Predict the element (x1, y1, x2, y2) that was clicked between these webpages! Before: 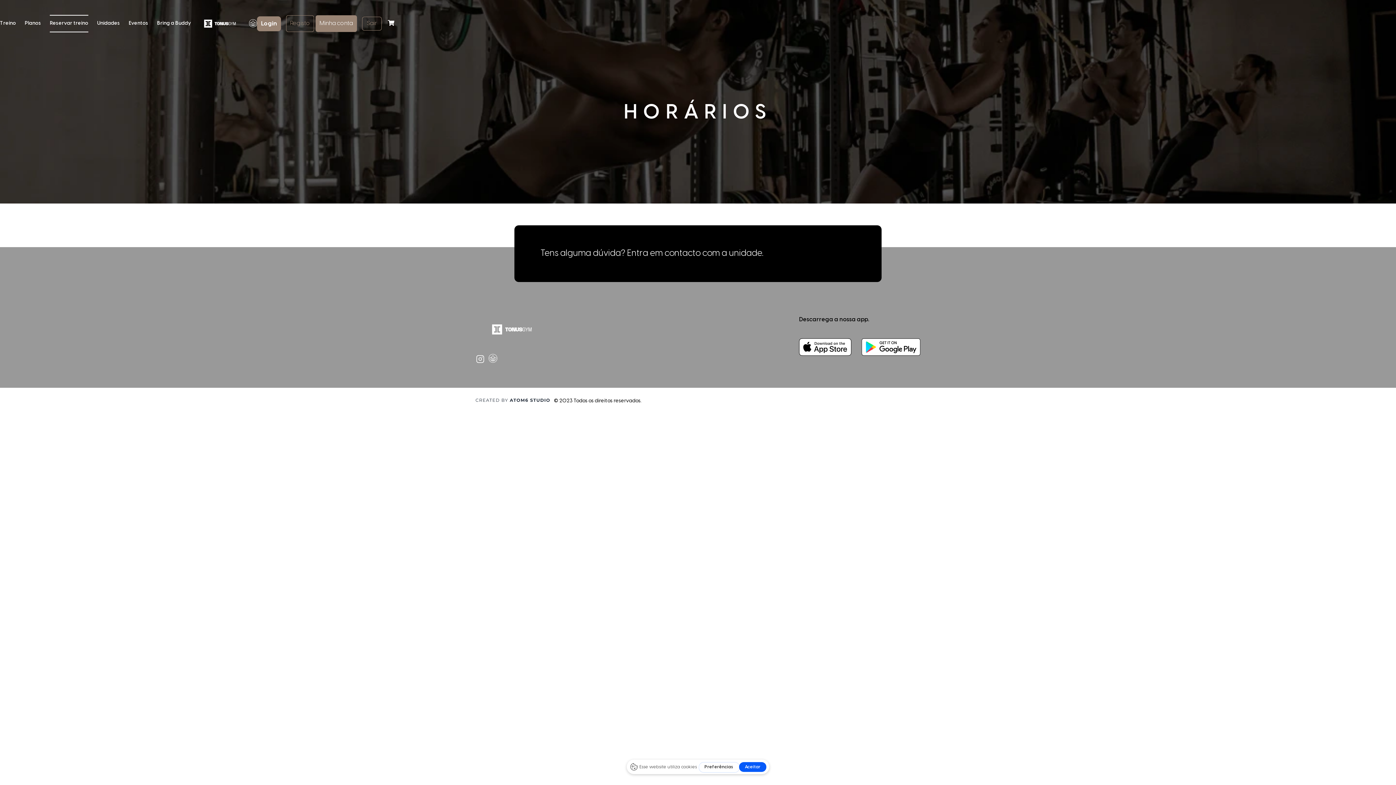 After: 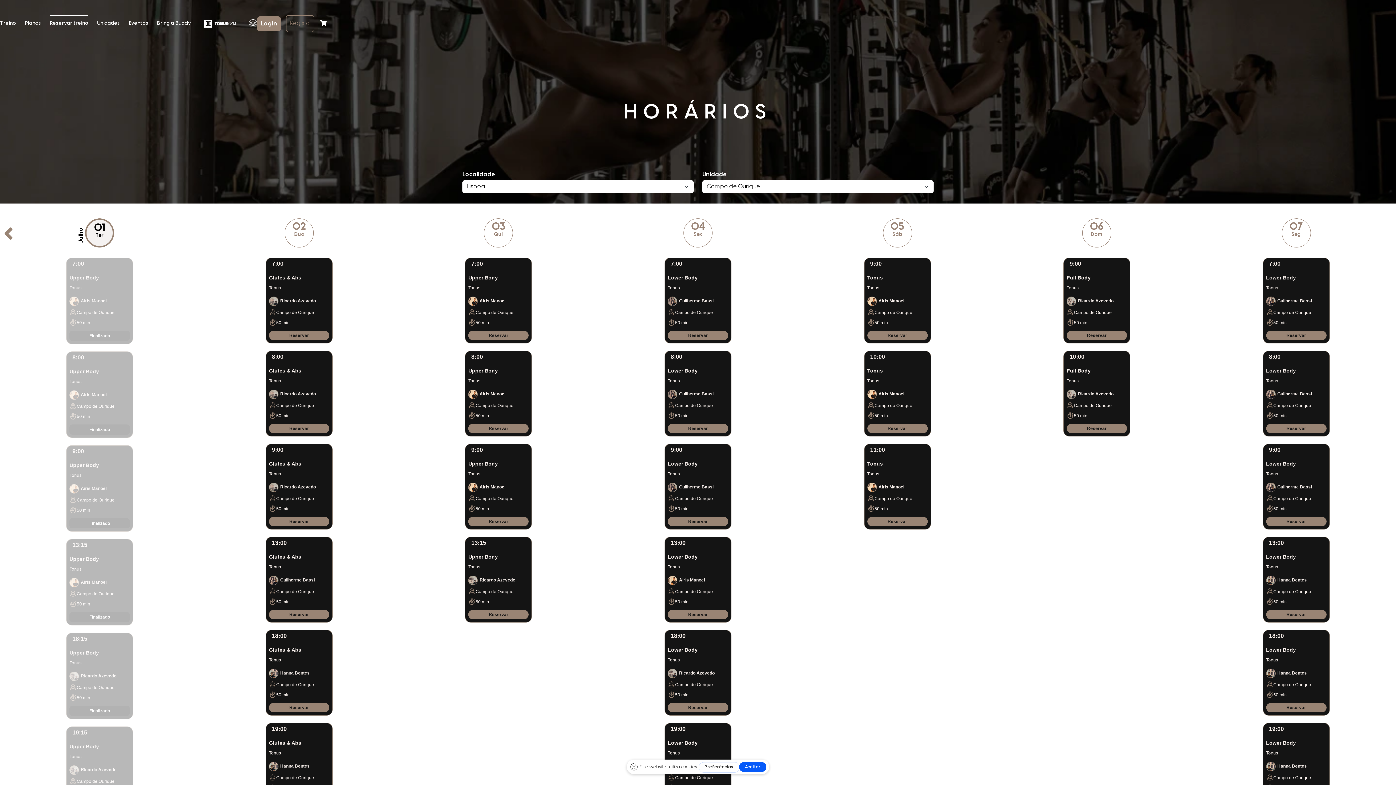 Action: bbox: (249, 18, 257, 28)